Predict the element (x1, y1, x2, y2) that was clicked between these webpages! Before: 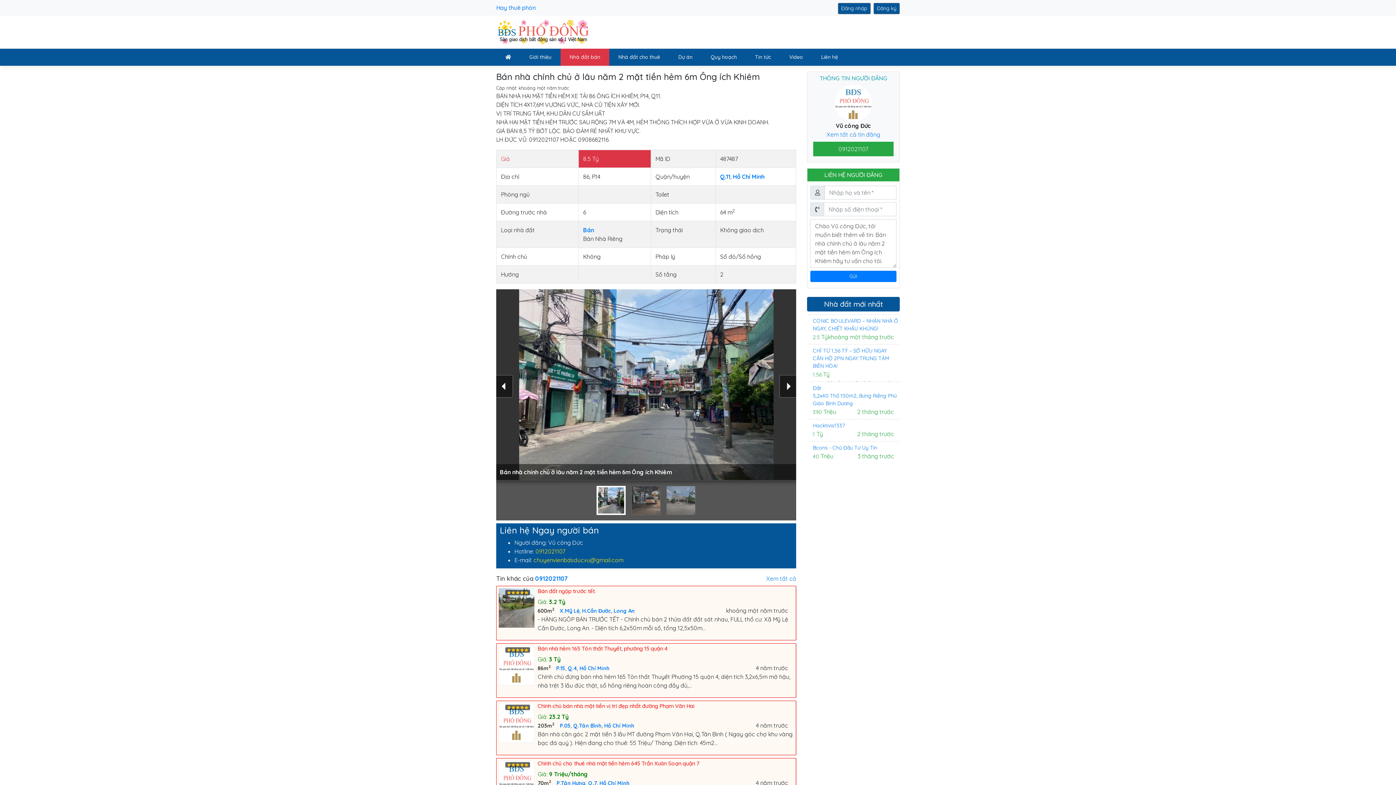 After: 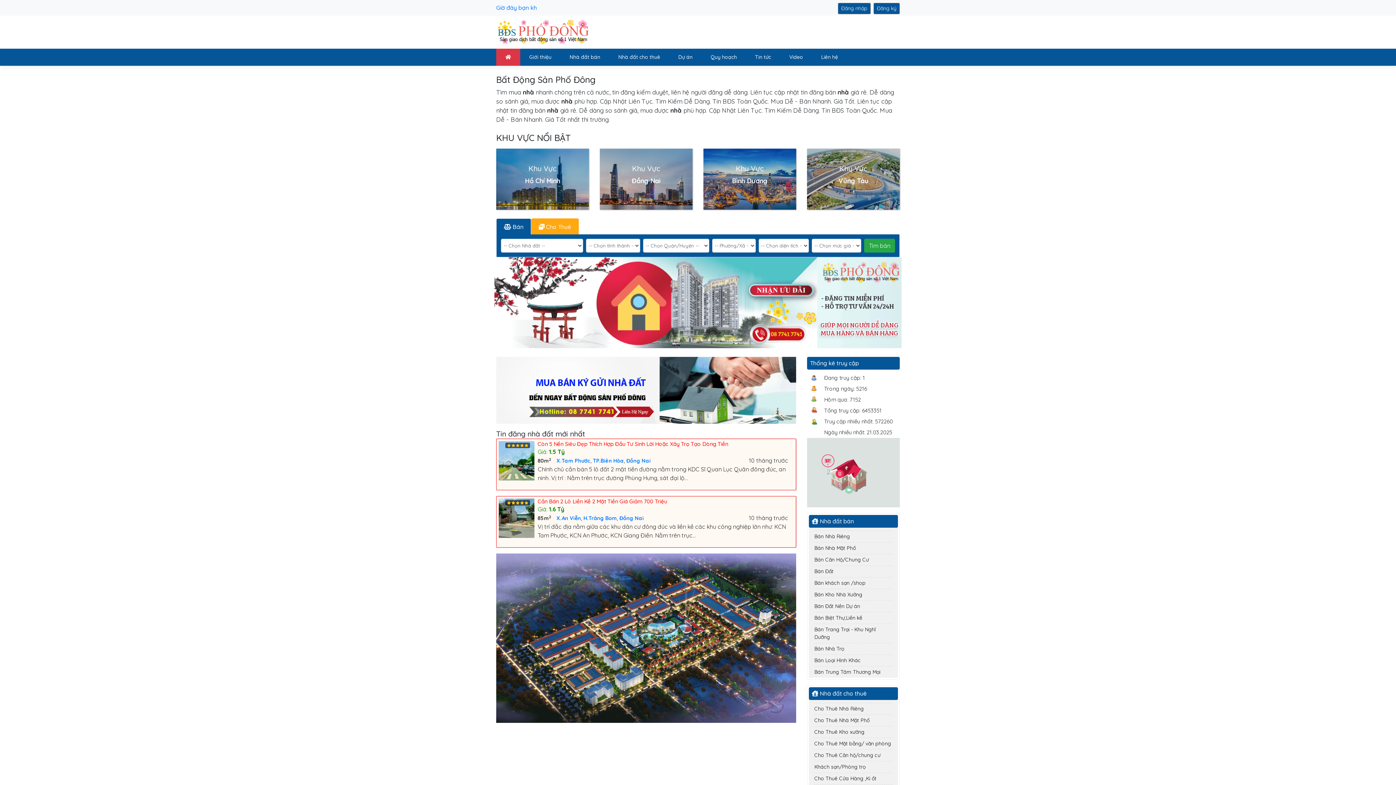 Action: bbox: (496, 48, 520, 65)